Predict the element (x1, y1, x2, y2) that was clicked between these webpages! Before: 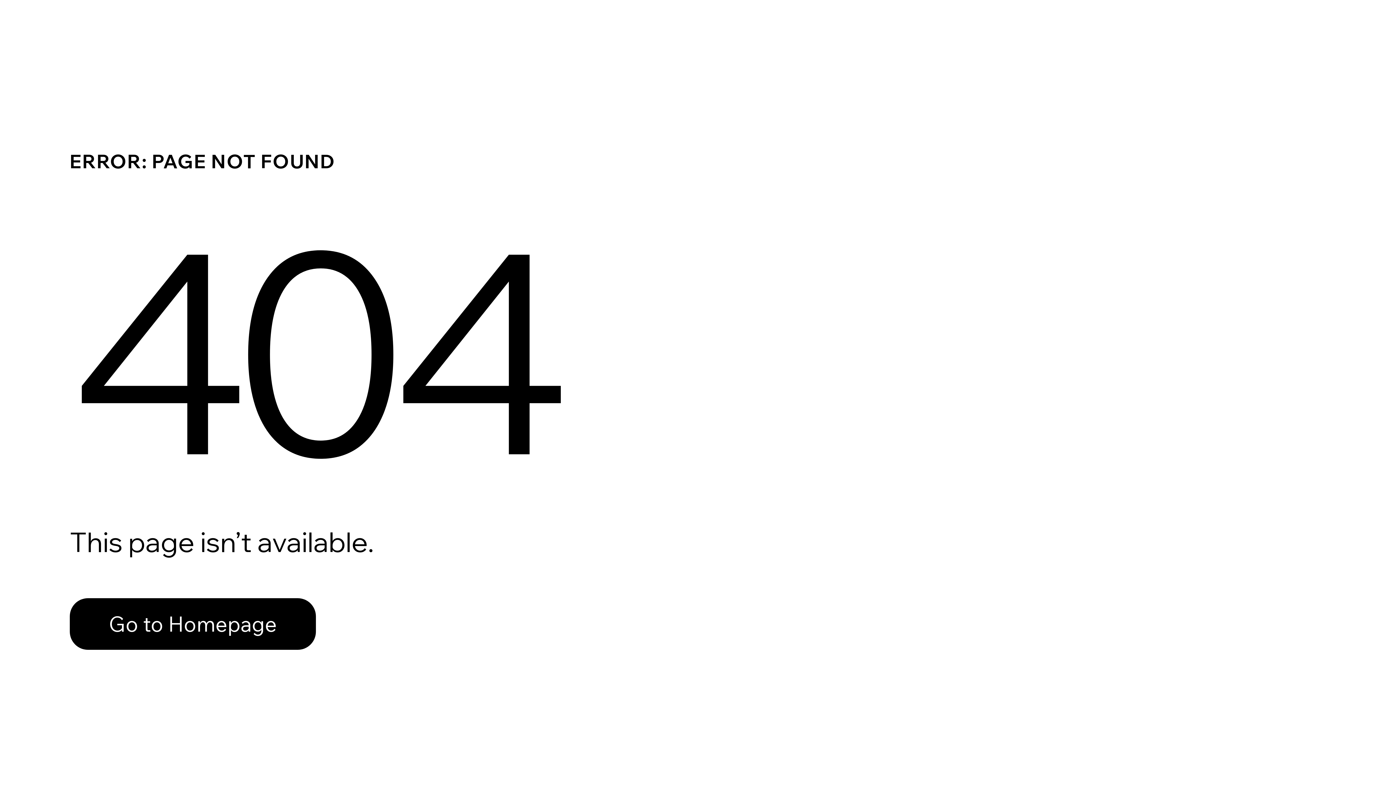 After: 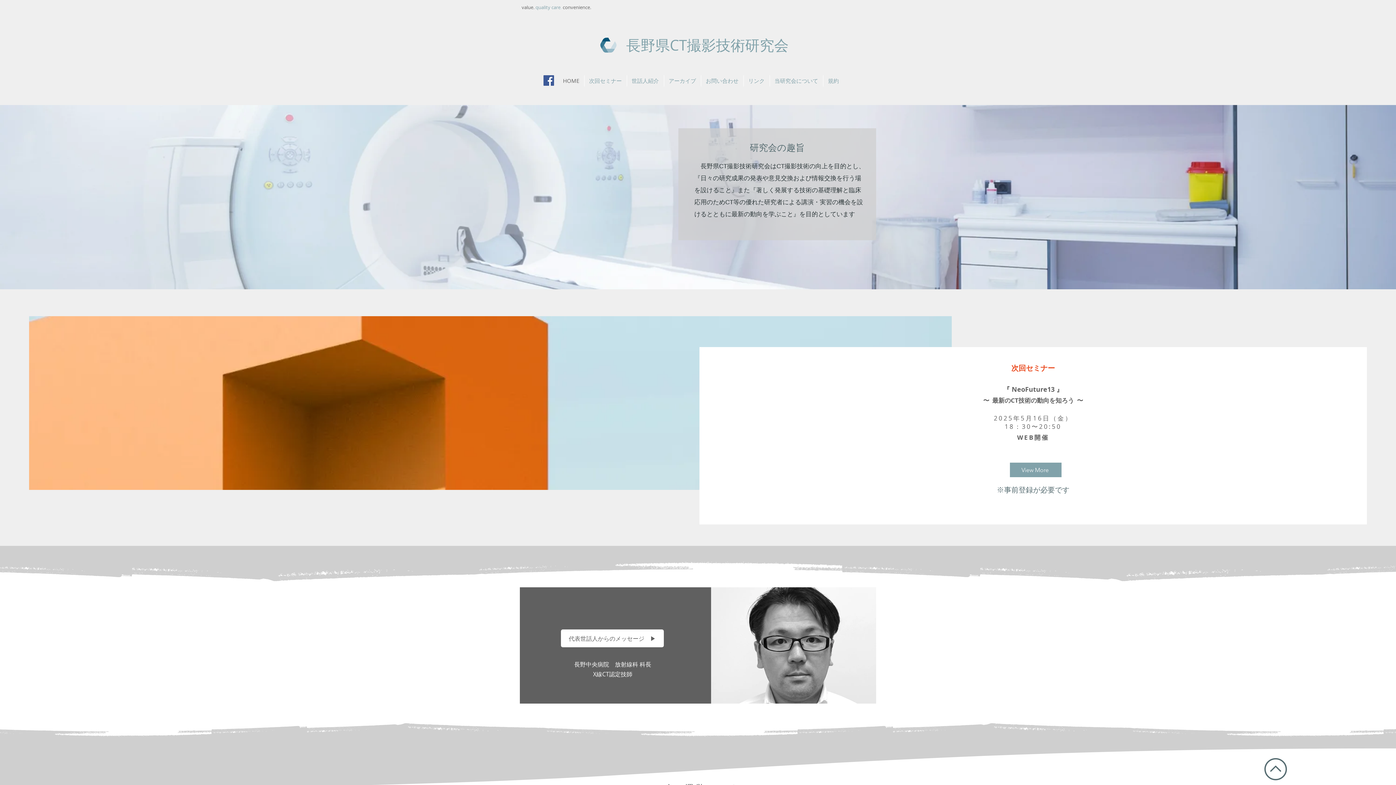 Action: label: Go to Homepage bbox: (69, 598, 316, 650)